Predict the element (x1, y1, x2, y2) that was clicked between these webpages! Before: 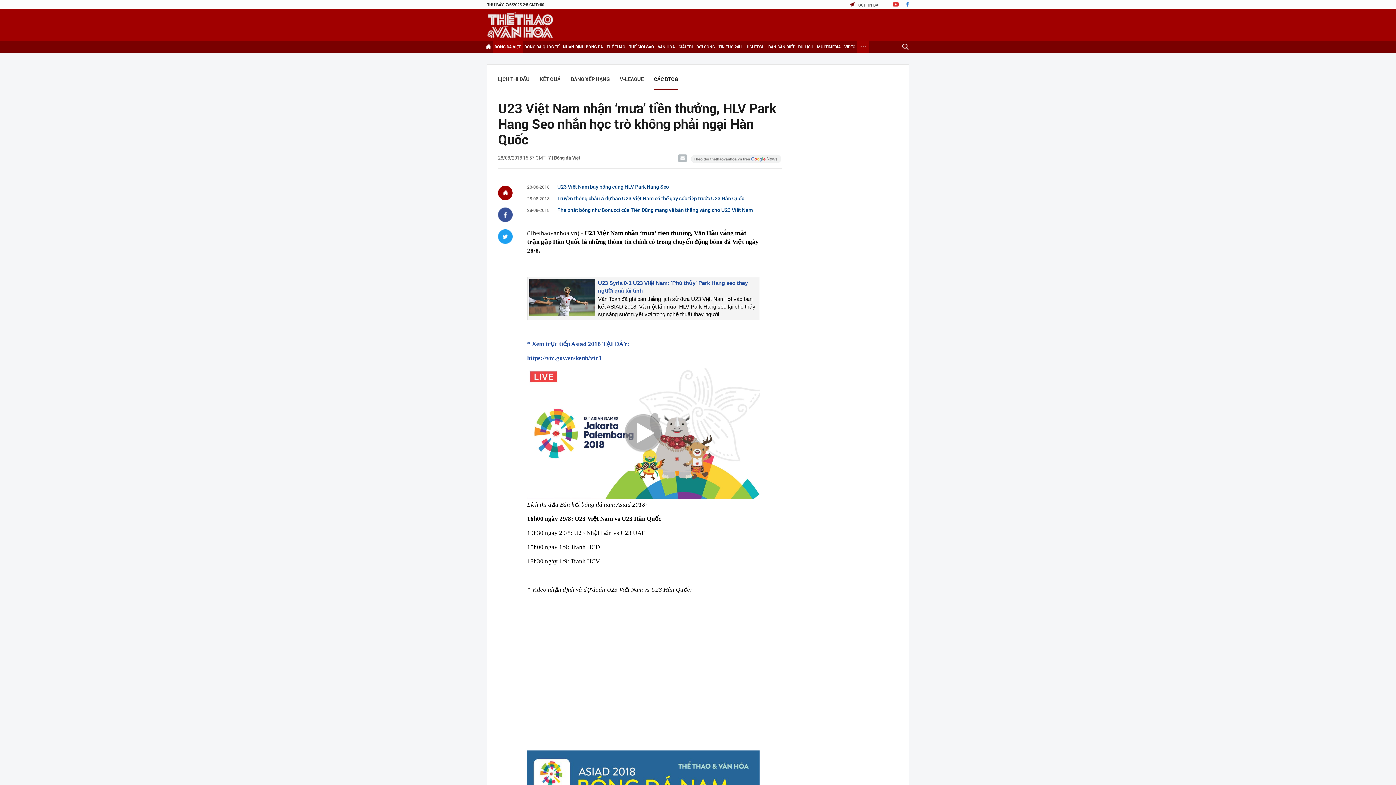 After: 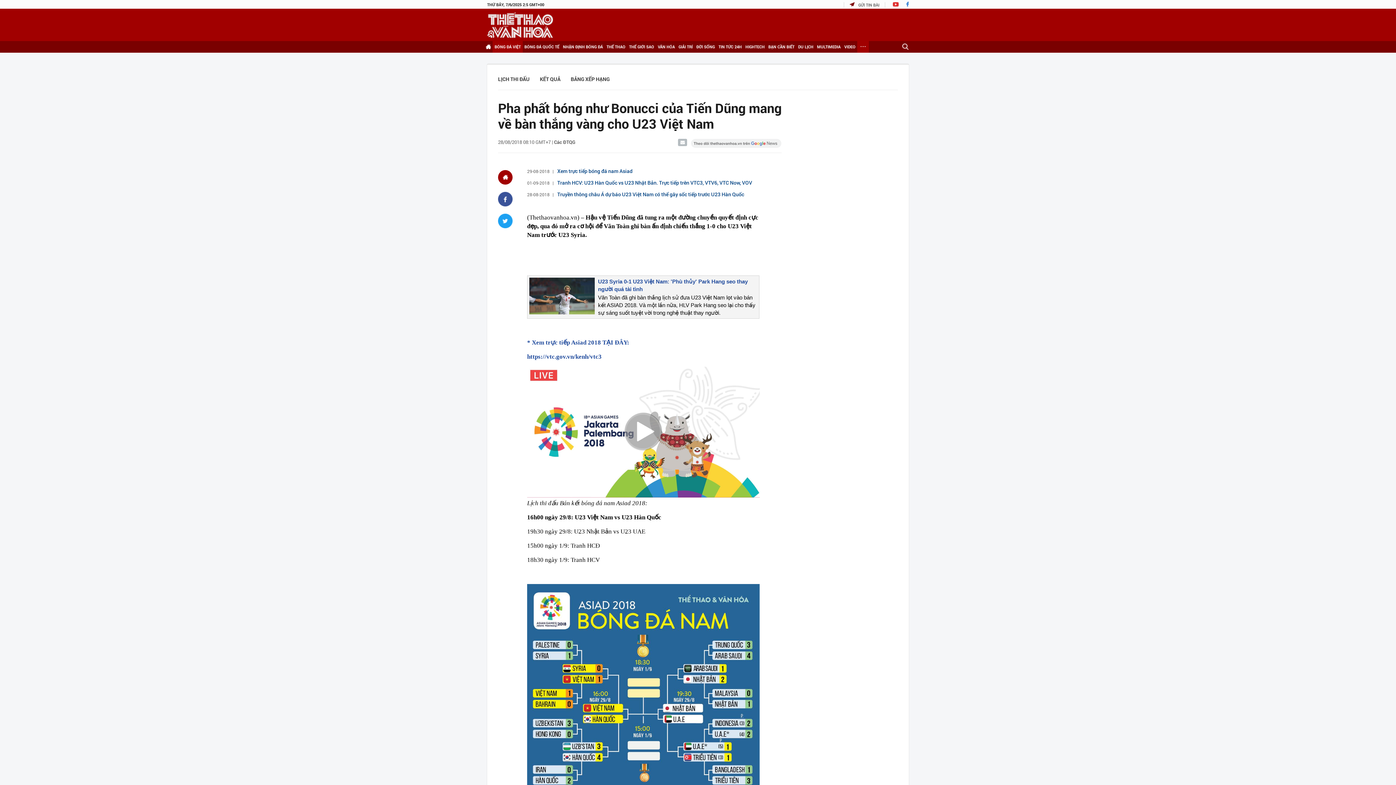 Action: bbox: (557, 206, 753, 213) label: Pha phất bóng như Bonucci của Tiến Dũng mang về bàn thắng vàng cho U23 Việt Nam